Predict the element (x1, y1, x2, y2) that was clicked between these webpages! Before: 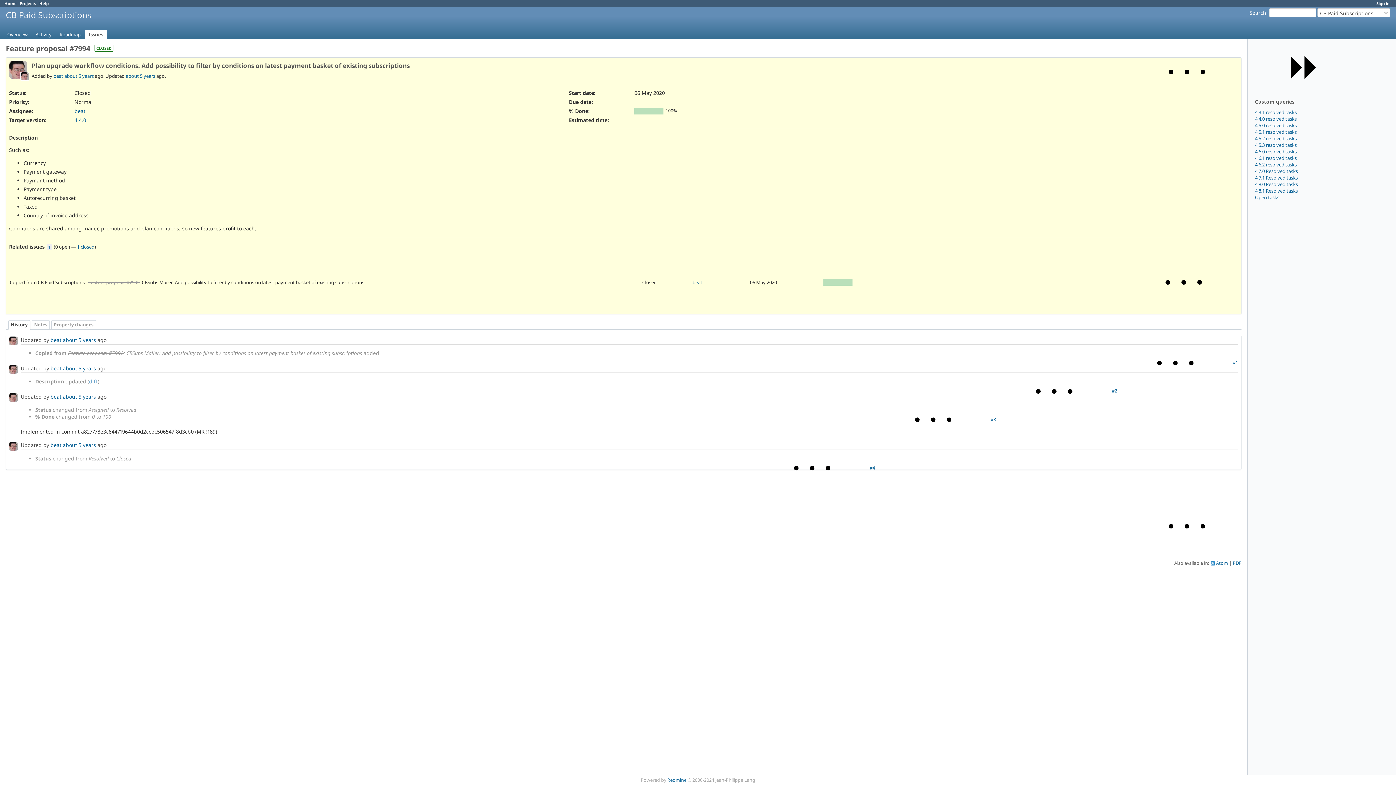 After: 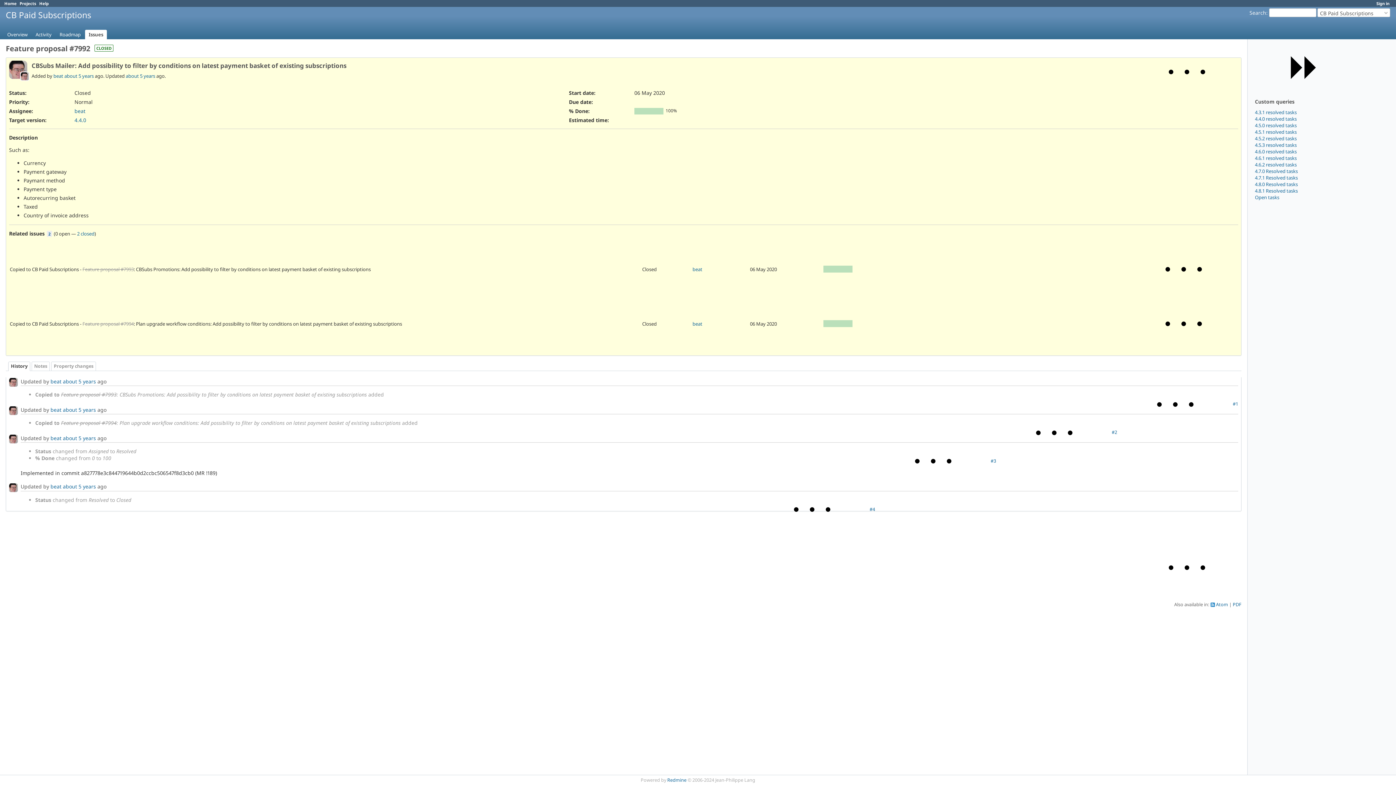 Action: bbox: (68, 349, 123, 356) label: Feature proposal #7992